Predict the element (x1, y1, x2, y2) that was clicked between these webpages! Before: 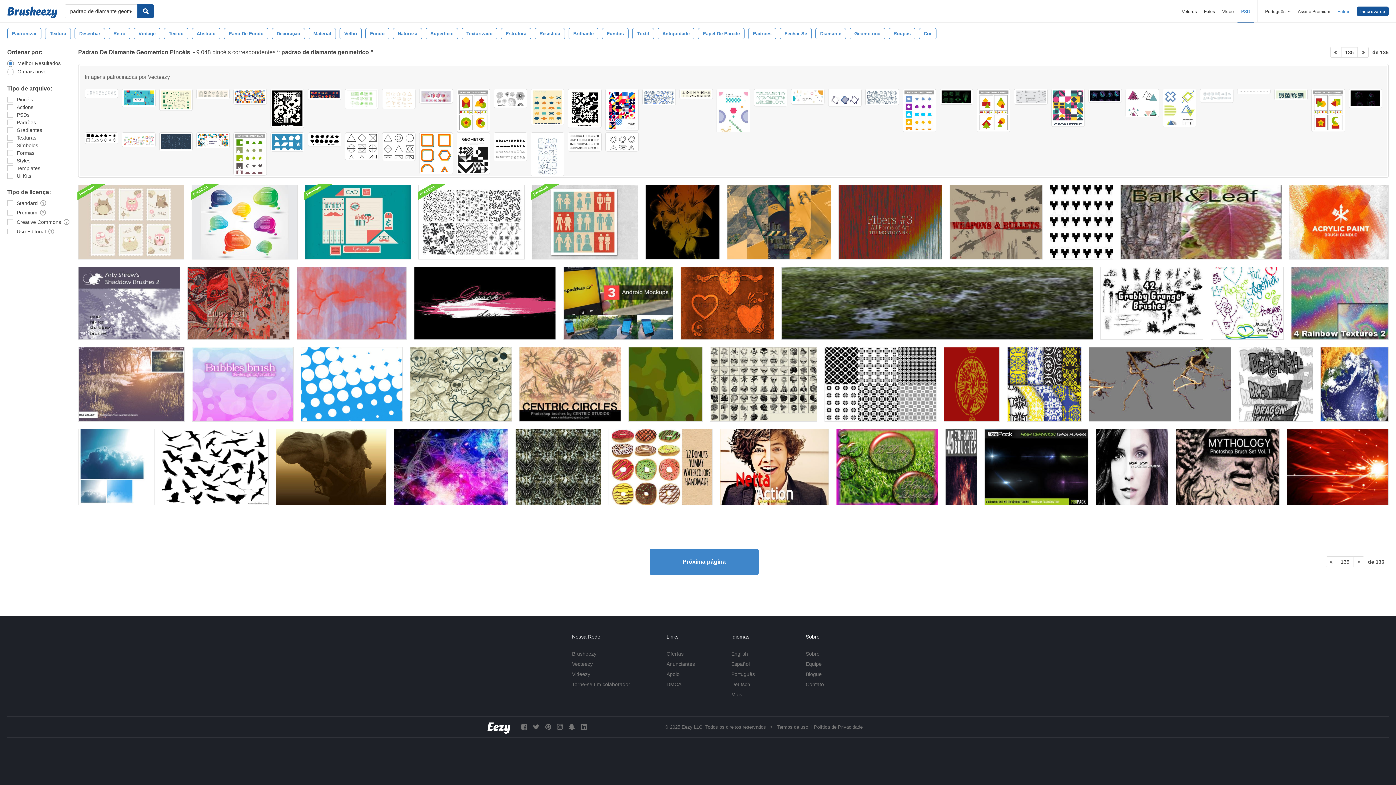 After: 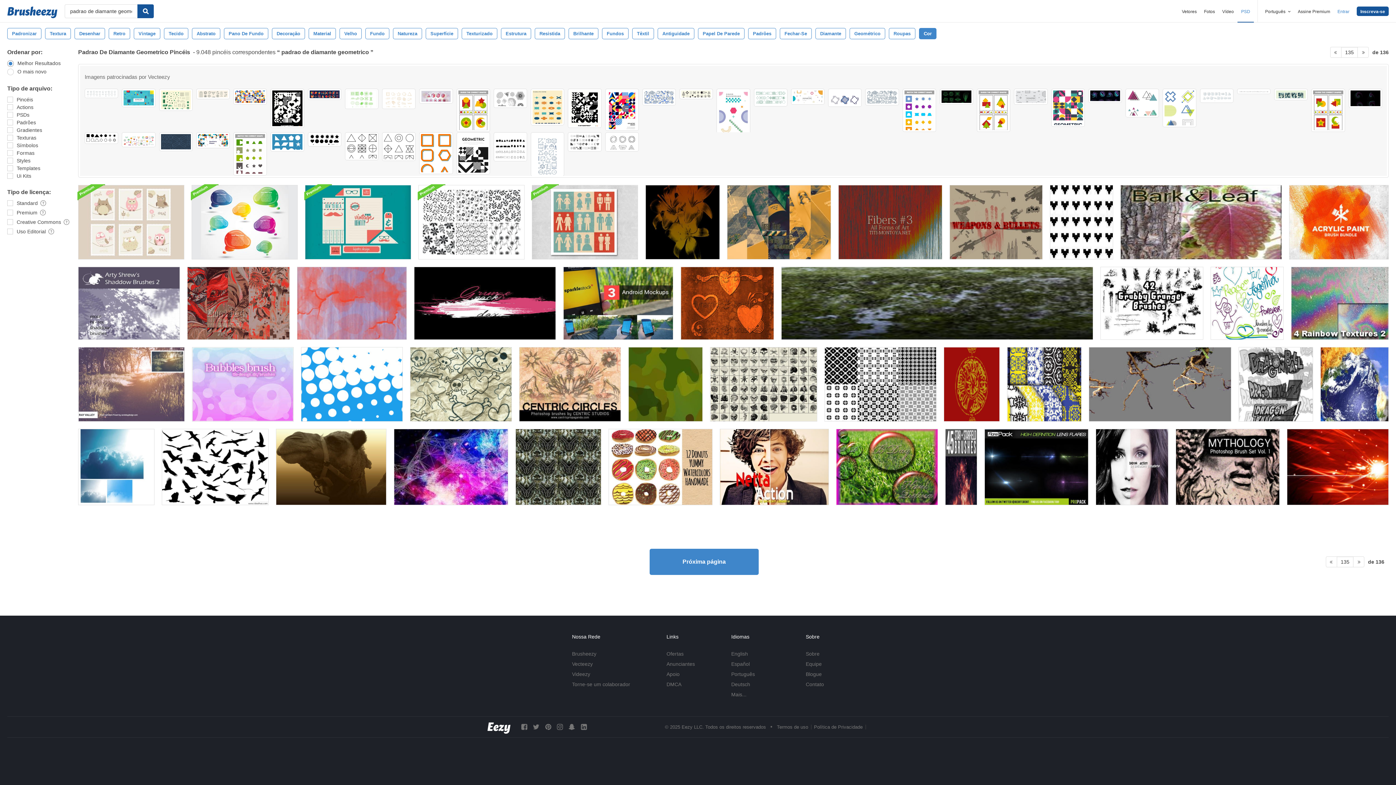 Action: label: Cor bbox: (919, 28, 936, 39)